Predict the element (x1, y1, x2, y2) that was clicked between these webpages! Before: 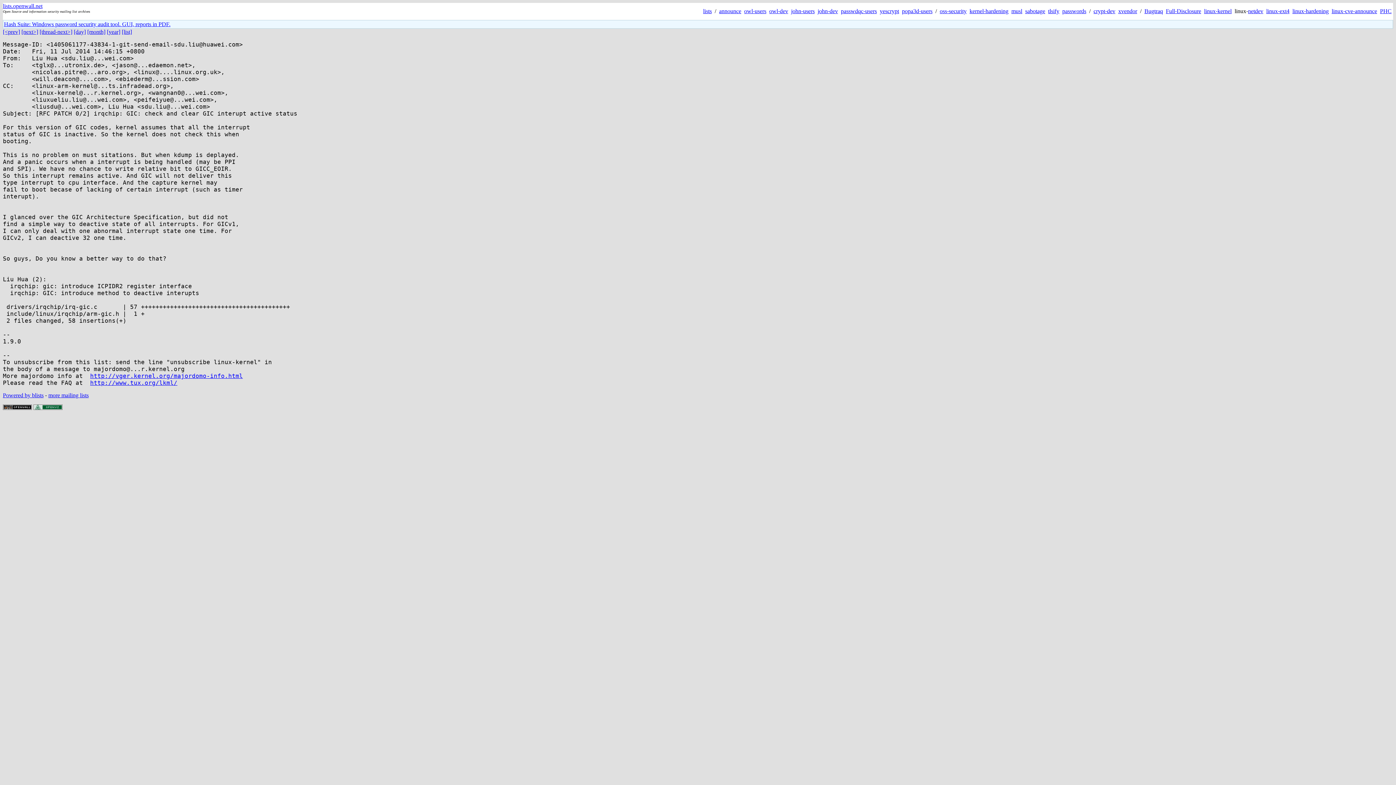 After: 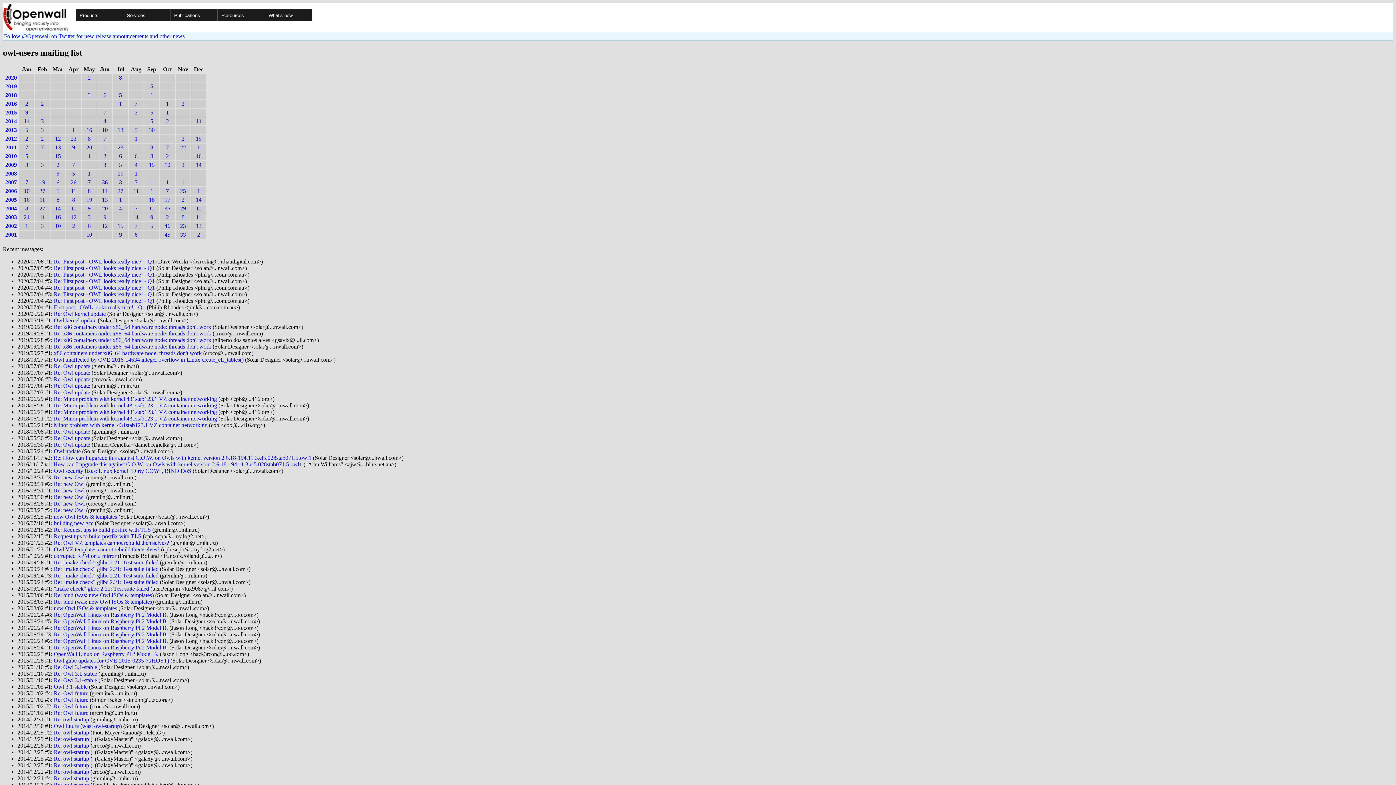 Action: label: owl-users bbox: (744, 8, 766, 14)